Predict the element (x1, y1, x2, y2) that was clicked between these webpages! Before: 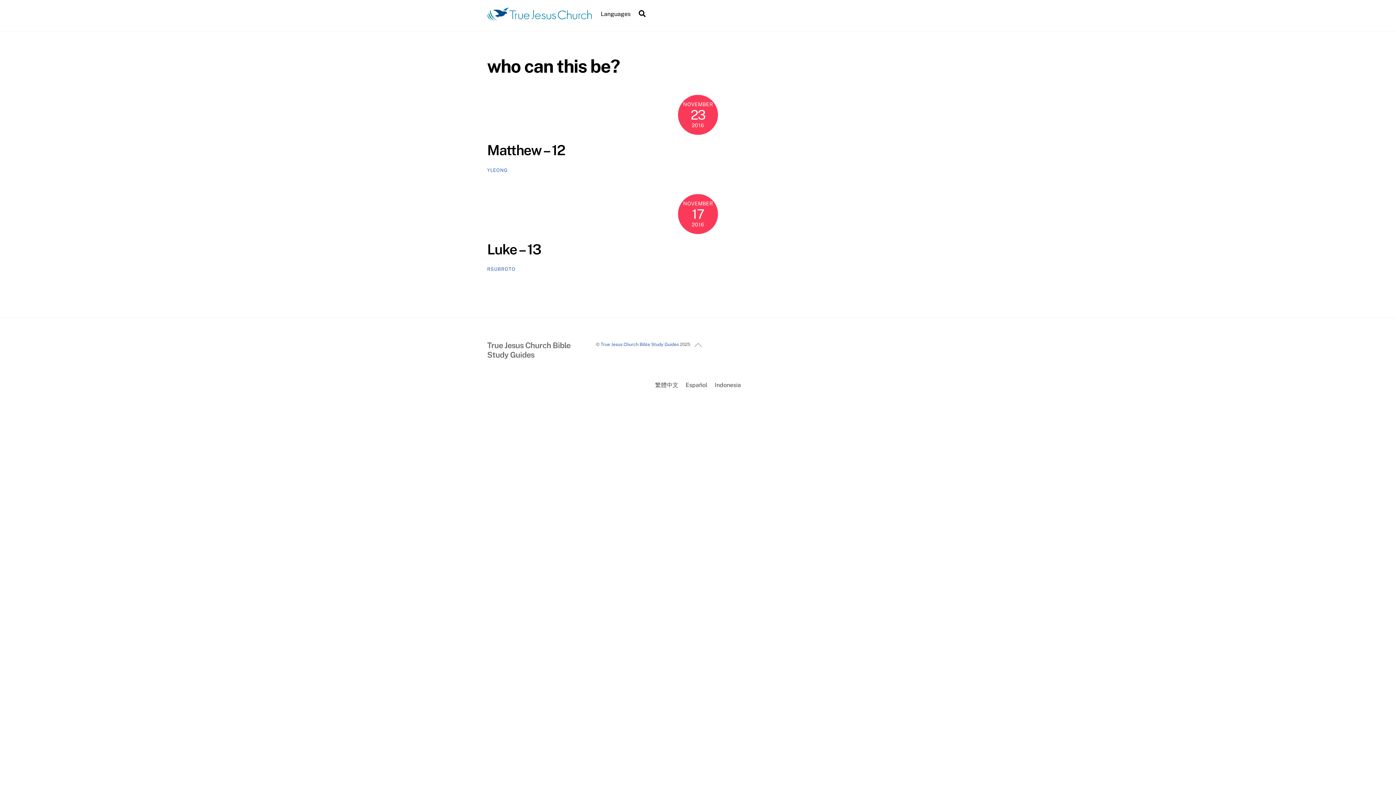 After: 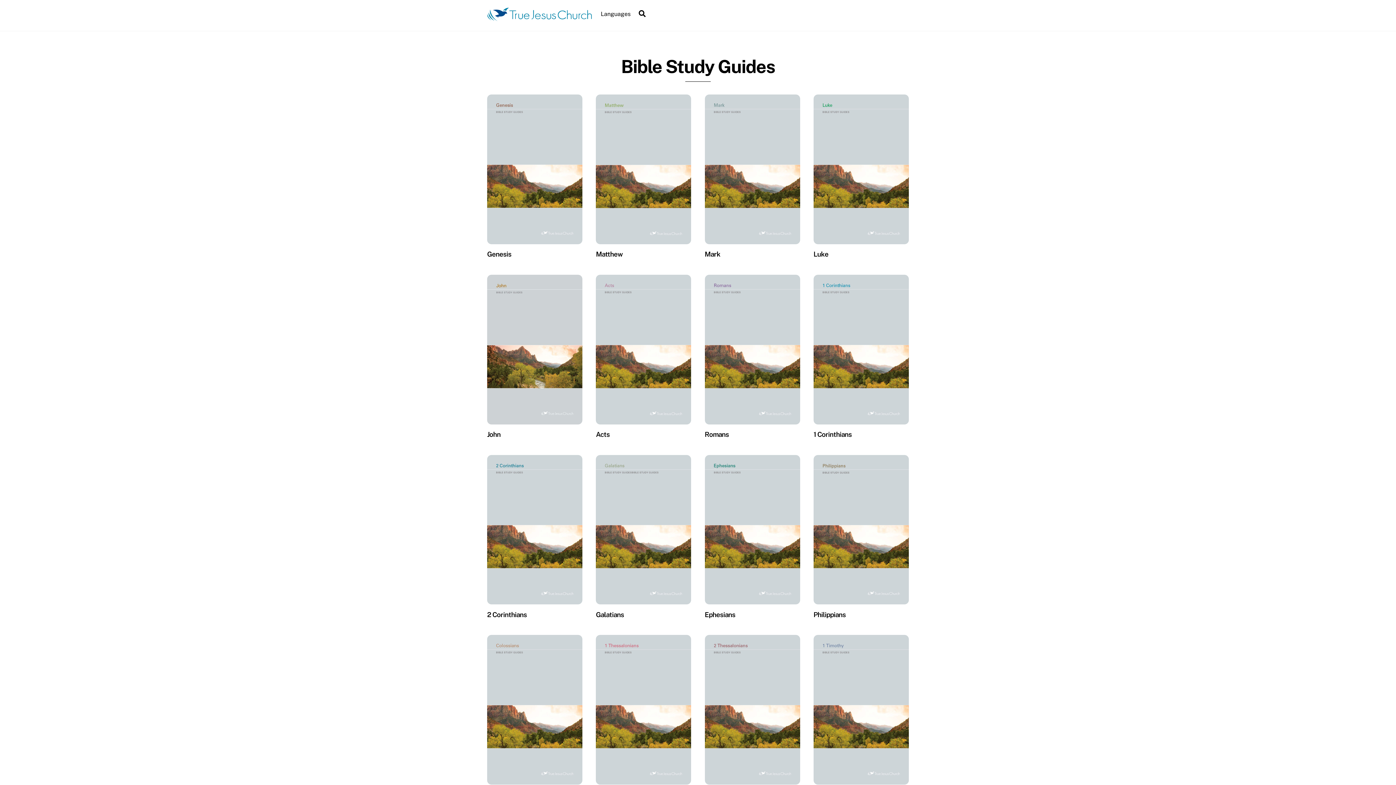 Action: bbox: (487, 11, 592, 23)